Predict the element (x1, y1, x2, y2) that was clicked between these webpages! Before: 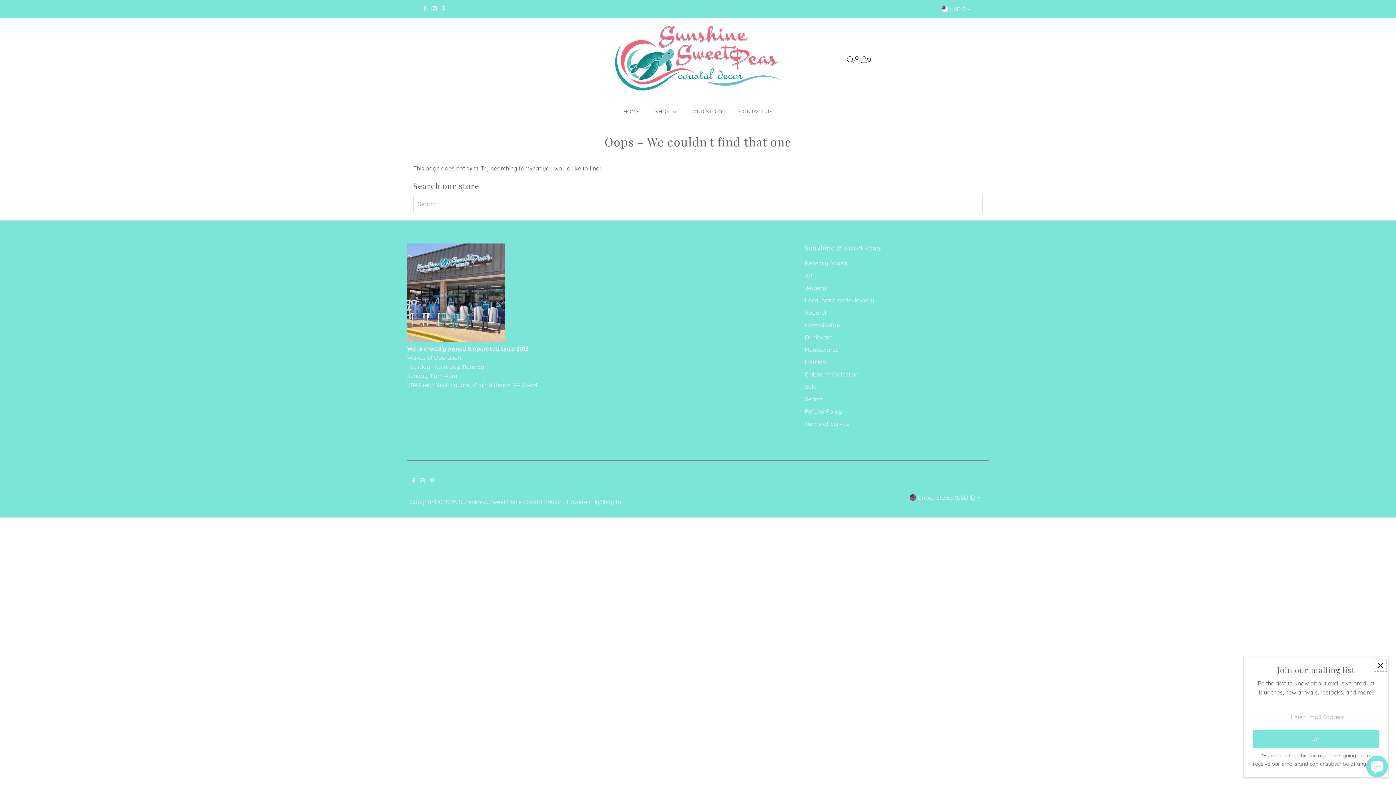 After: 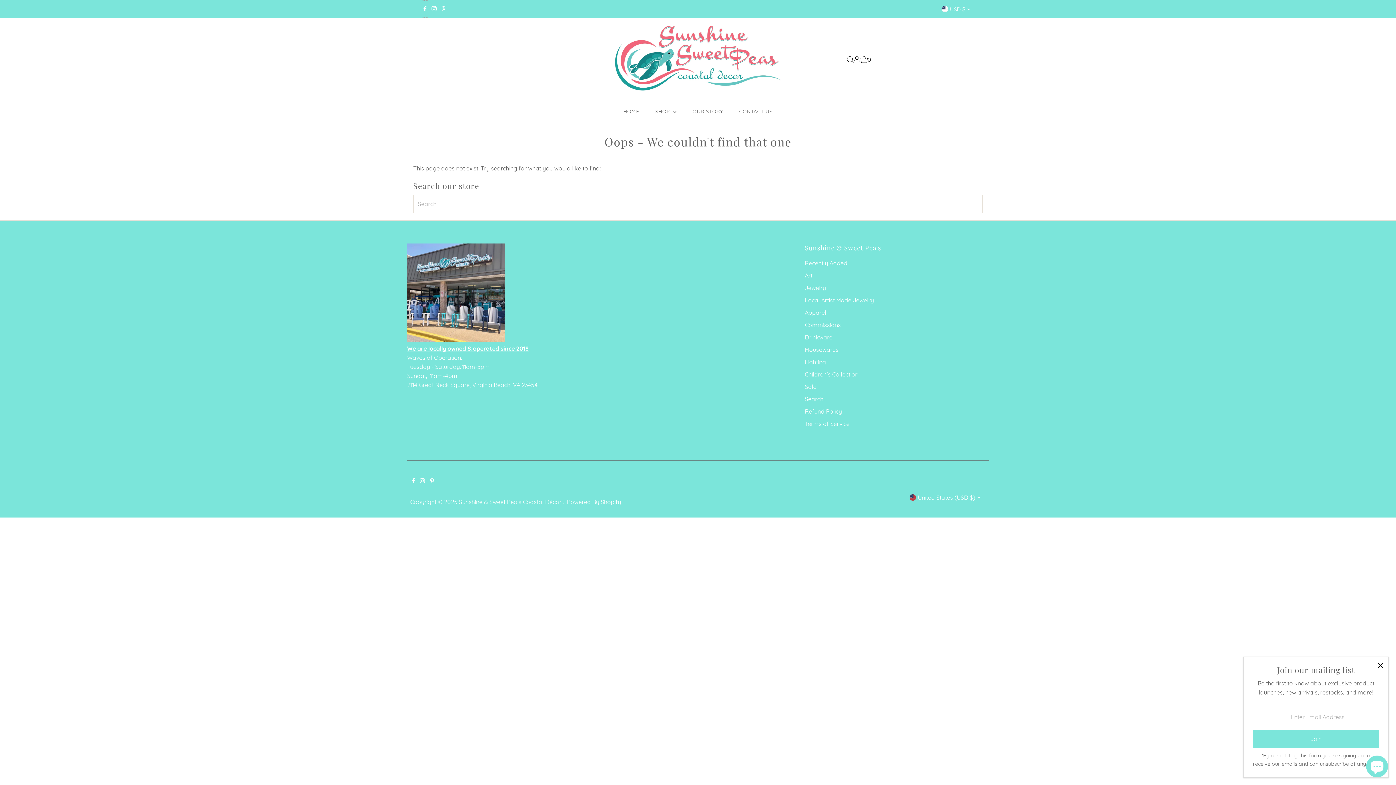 Action: bbox: (421, 0, 428, 17) label: Facebook